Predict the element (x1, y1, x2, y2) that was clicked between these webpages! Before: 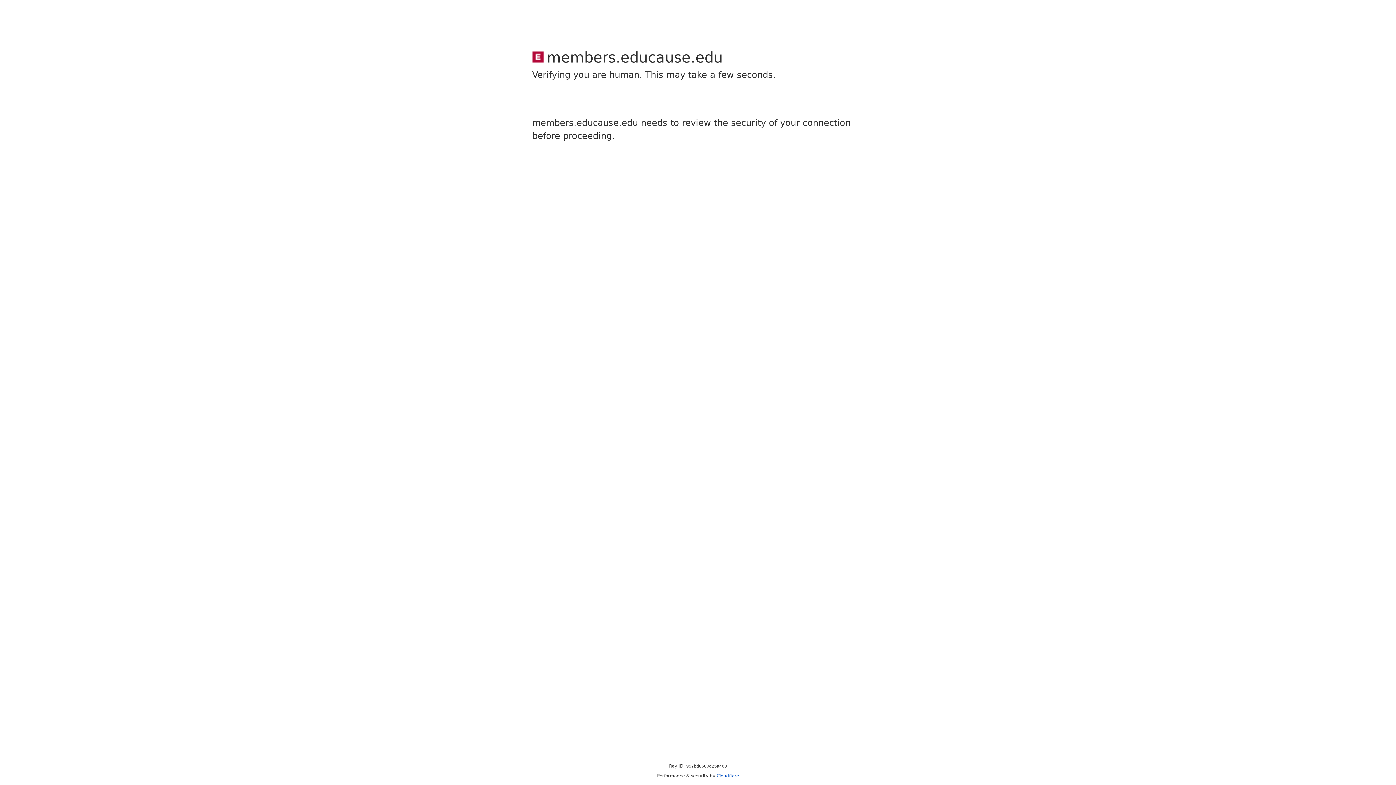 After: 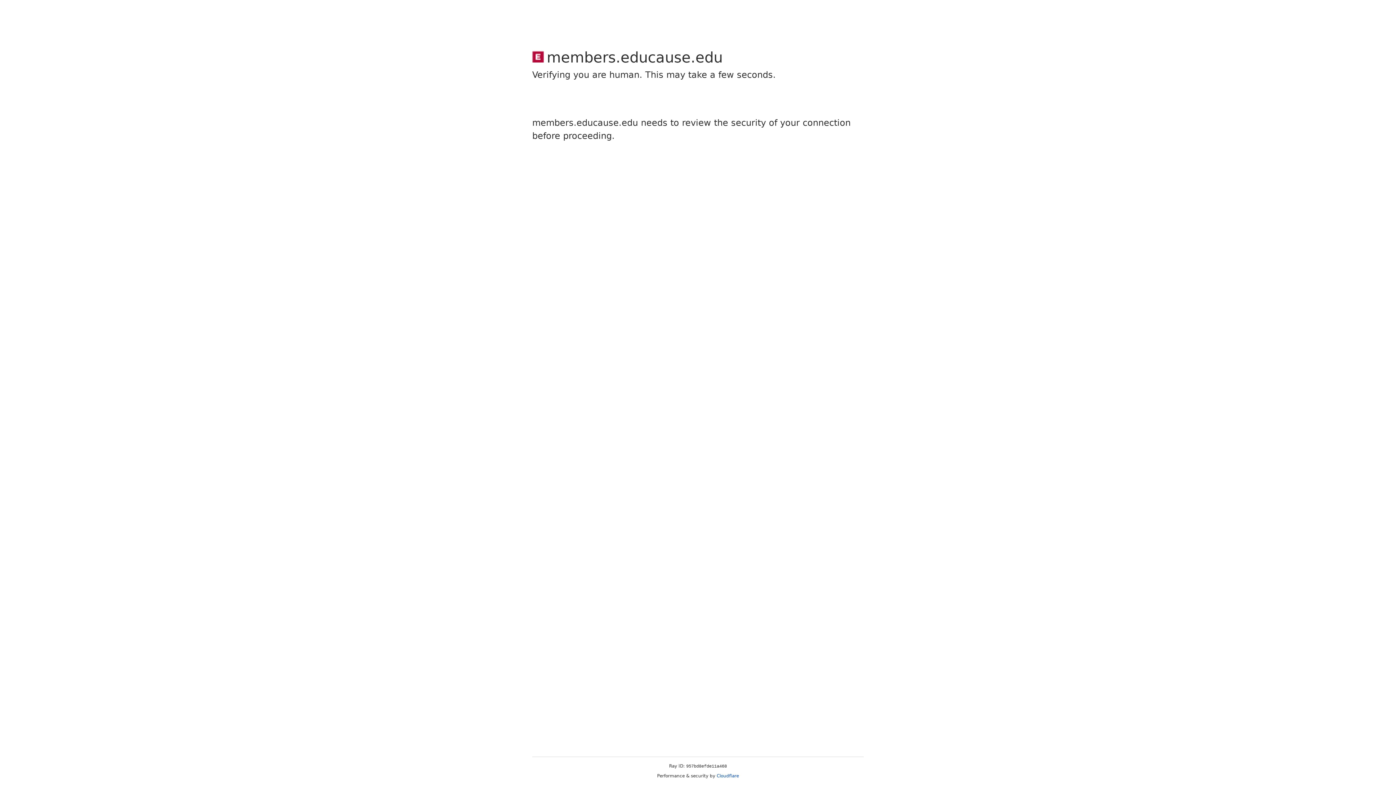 Action: bbox: (716, 773, 739, 778) label: Cloudflare